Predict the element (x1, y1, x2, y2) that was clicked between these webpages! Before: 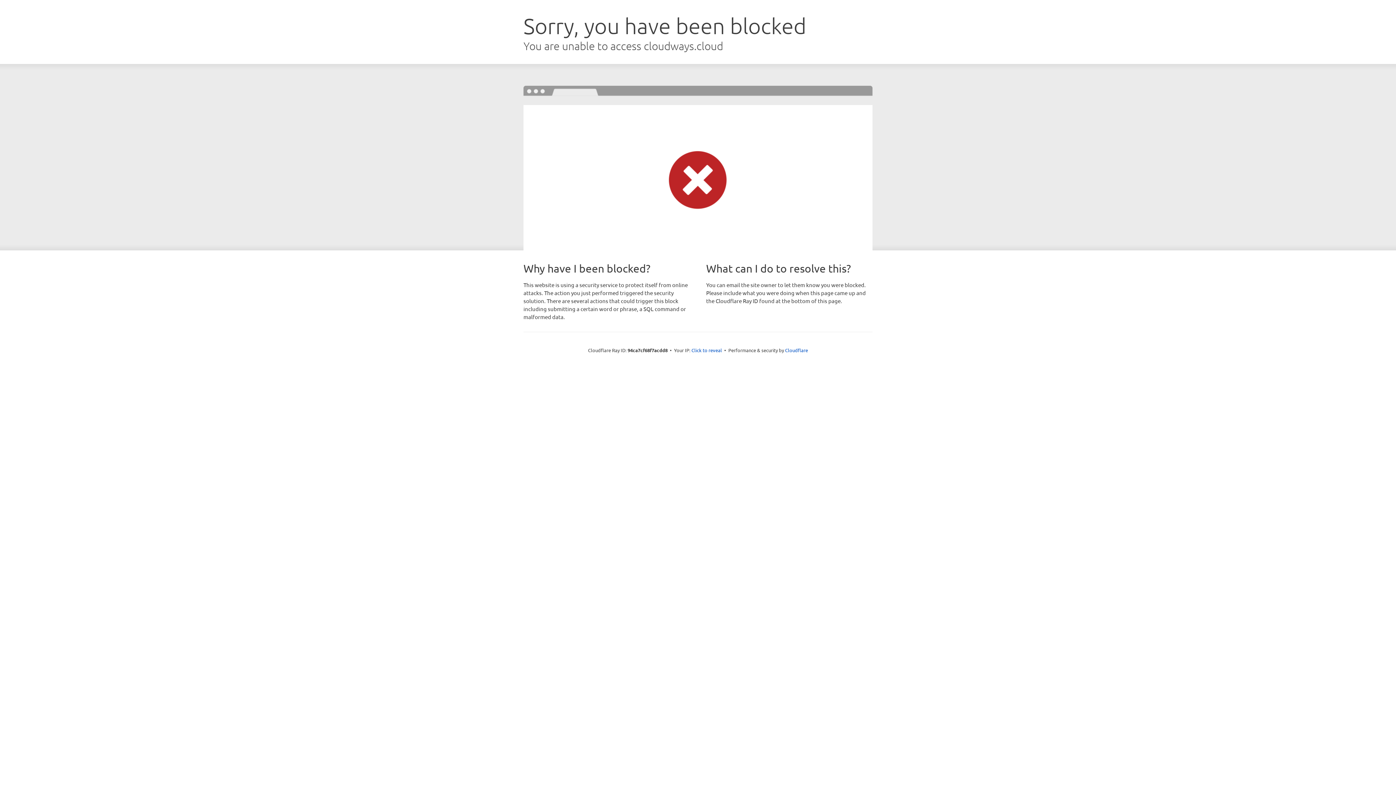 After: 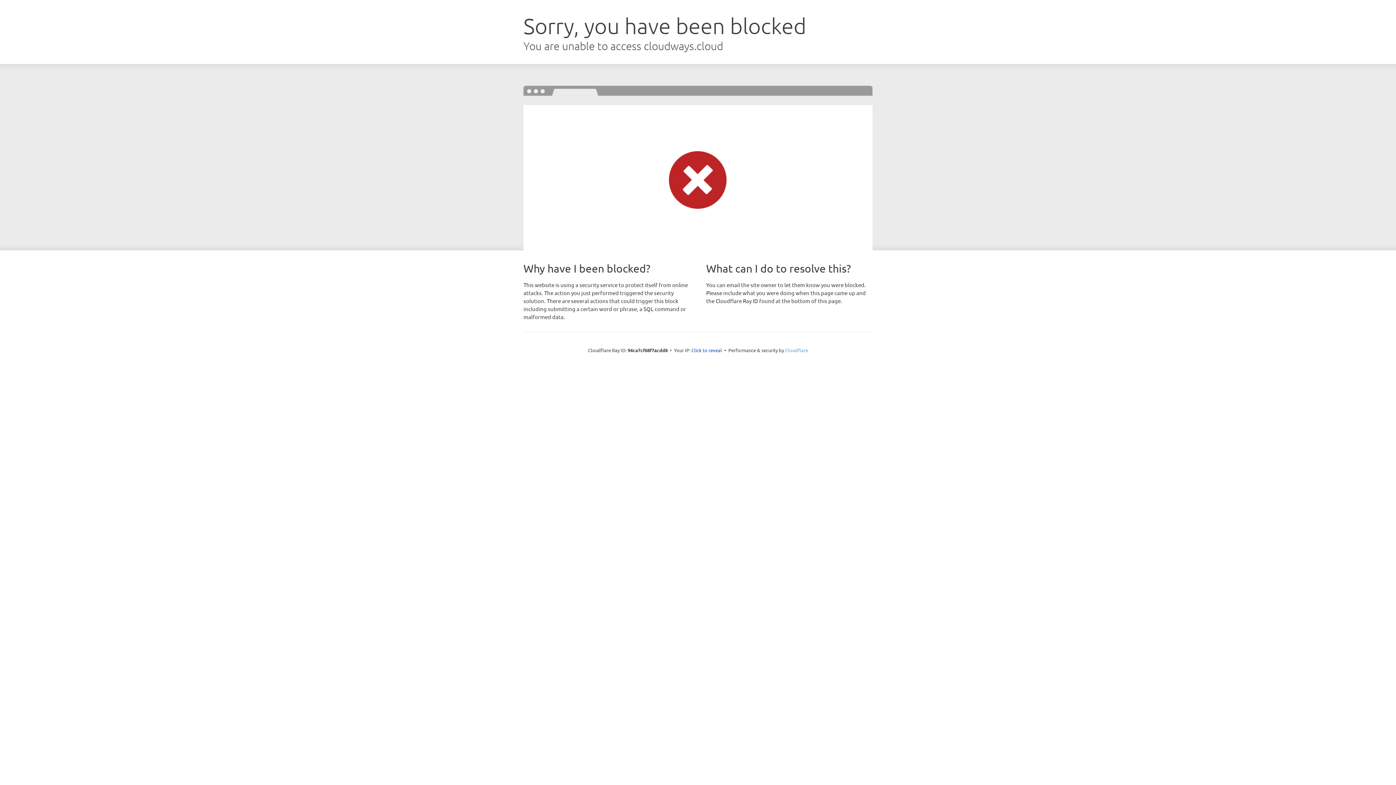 Action: bbox: (785, 347, 808, 353) label: Cloudflare